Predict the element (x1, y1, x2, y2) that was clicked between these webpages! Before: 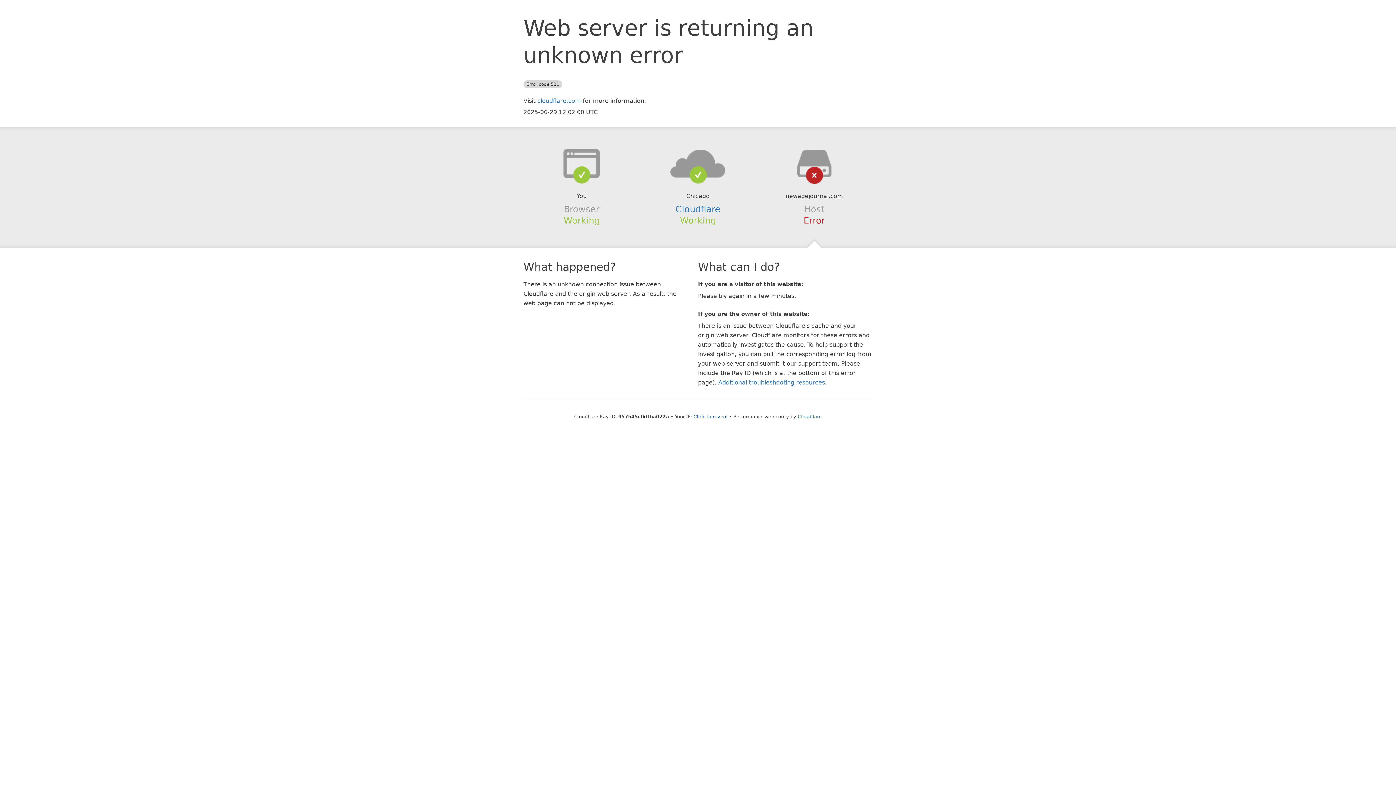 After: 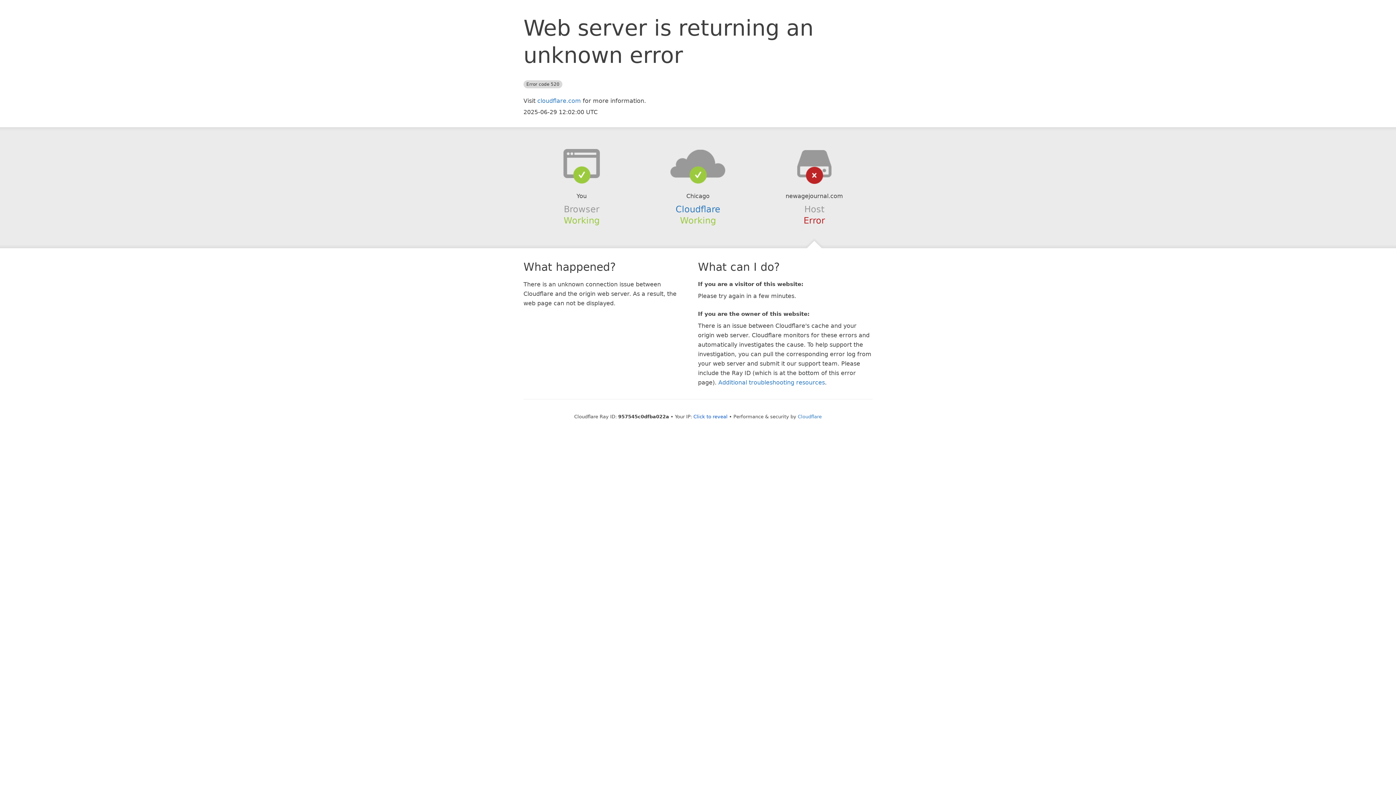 Action: bbox: (639, 148, 756, 178)